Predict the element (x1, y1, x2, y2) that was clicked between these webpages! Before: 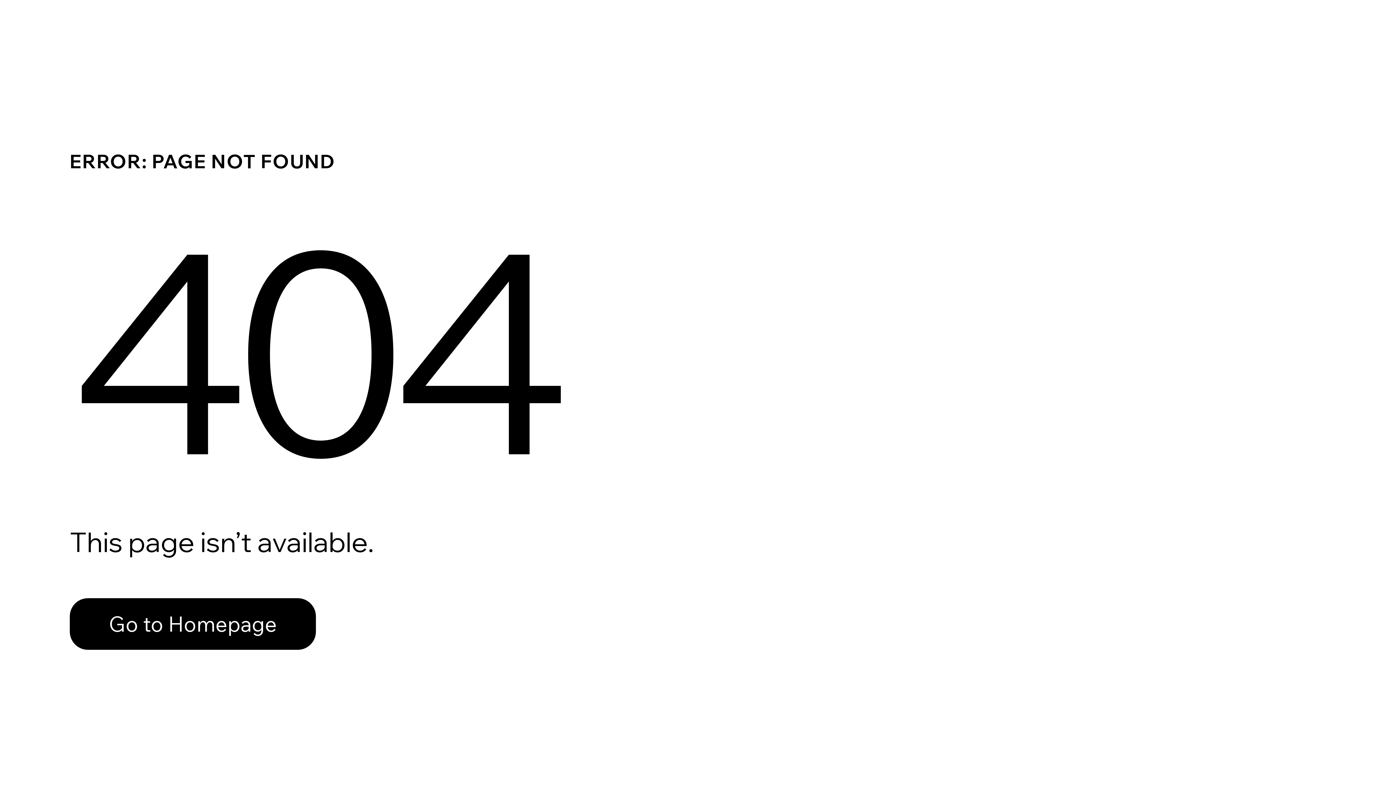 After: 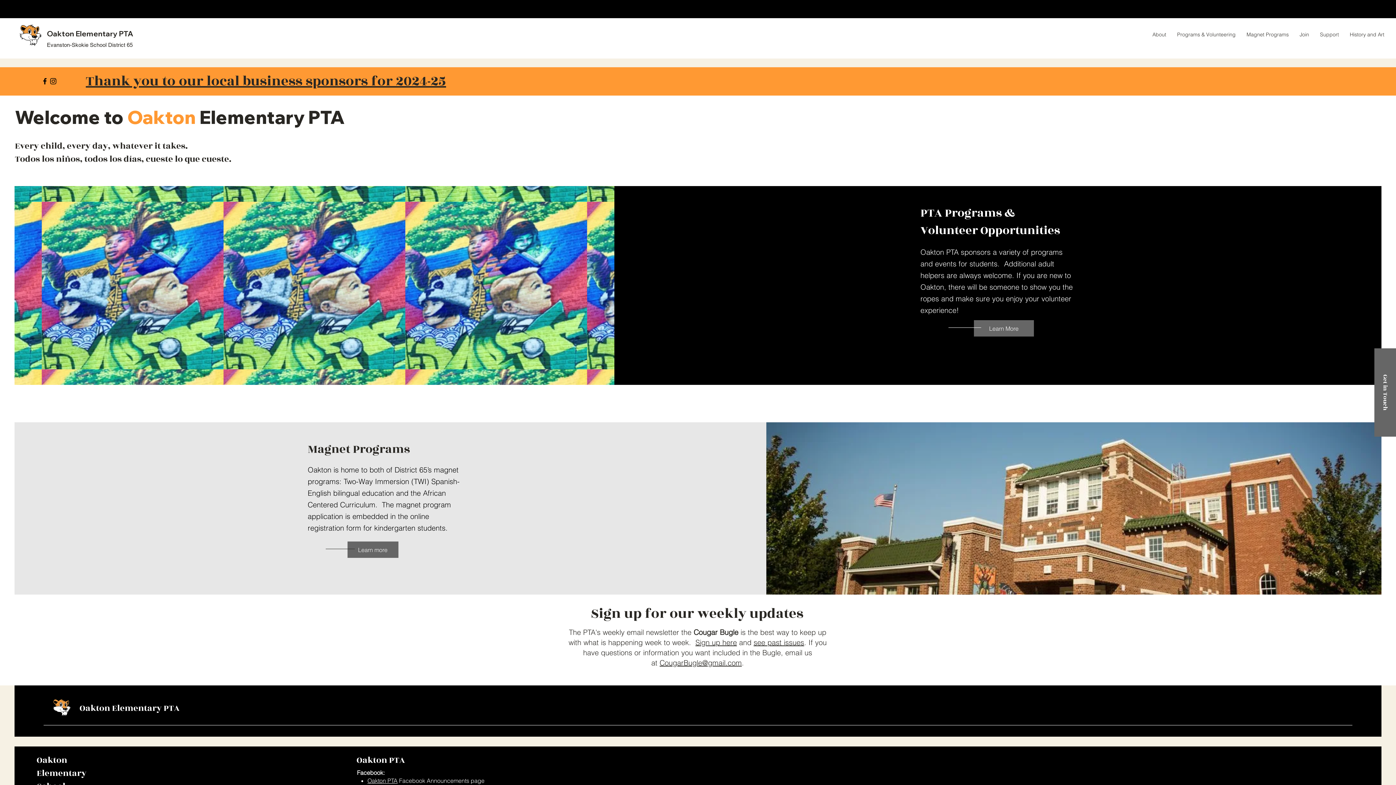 Action: label: Go to Homepage bbox: (69, 598, 316, 650)